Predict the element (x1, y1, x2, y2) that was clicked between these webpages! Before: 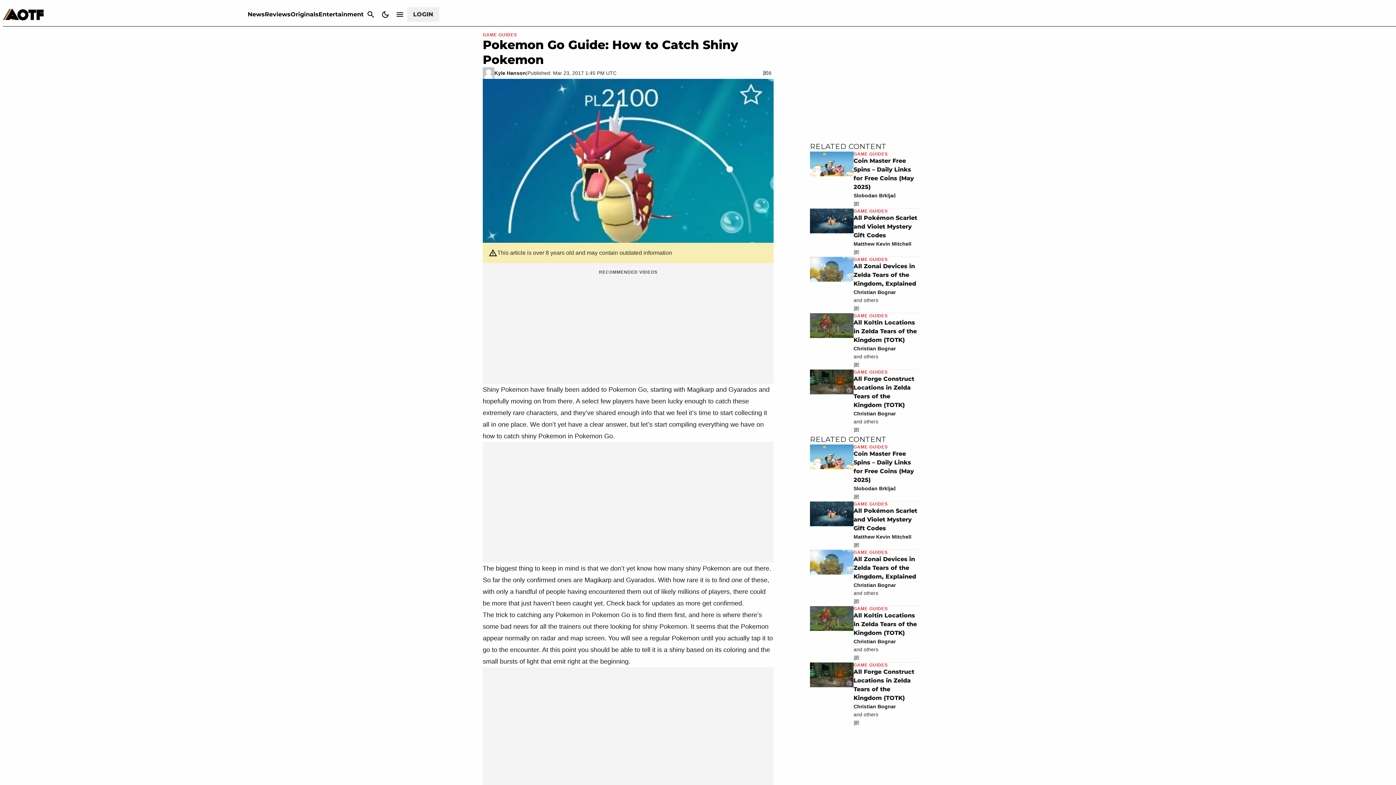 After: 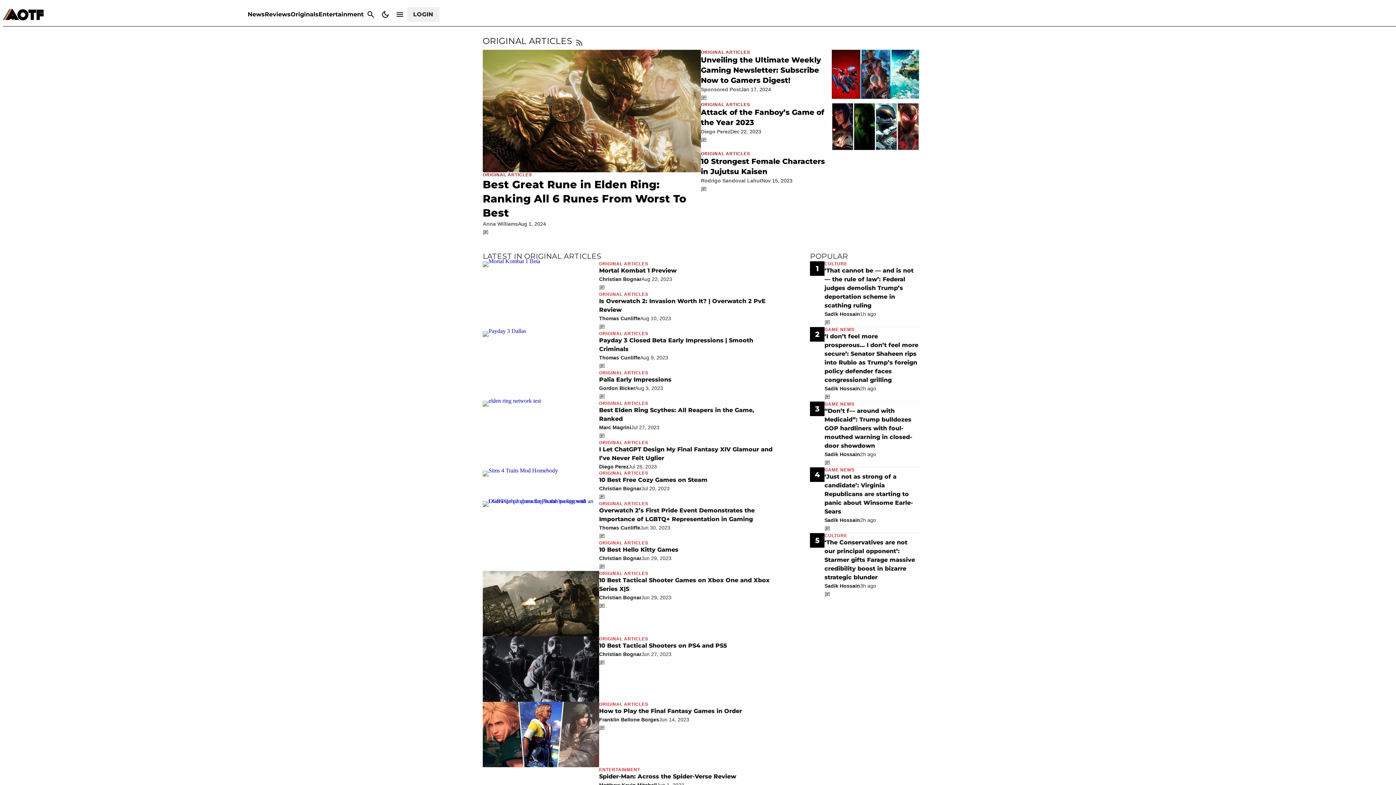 Action: bbox: (290, 10, 318, 17) label: Originals